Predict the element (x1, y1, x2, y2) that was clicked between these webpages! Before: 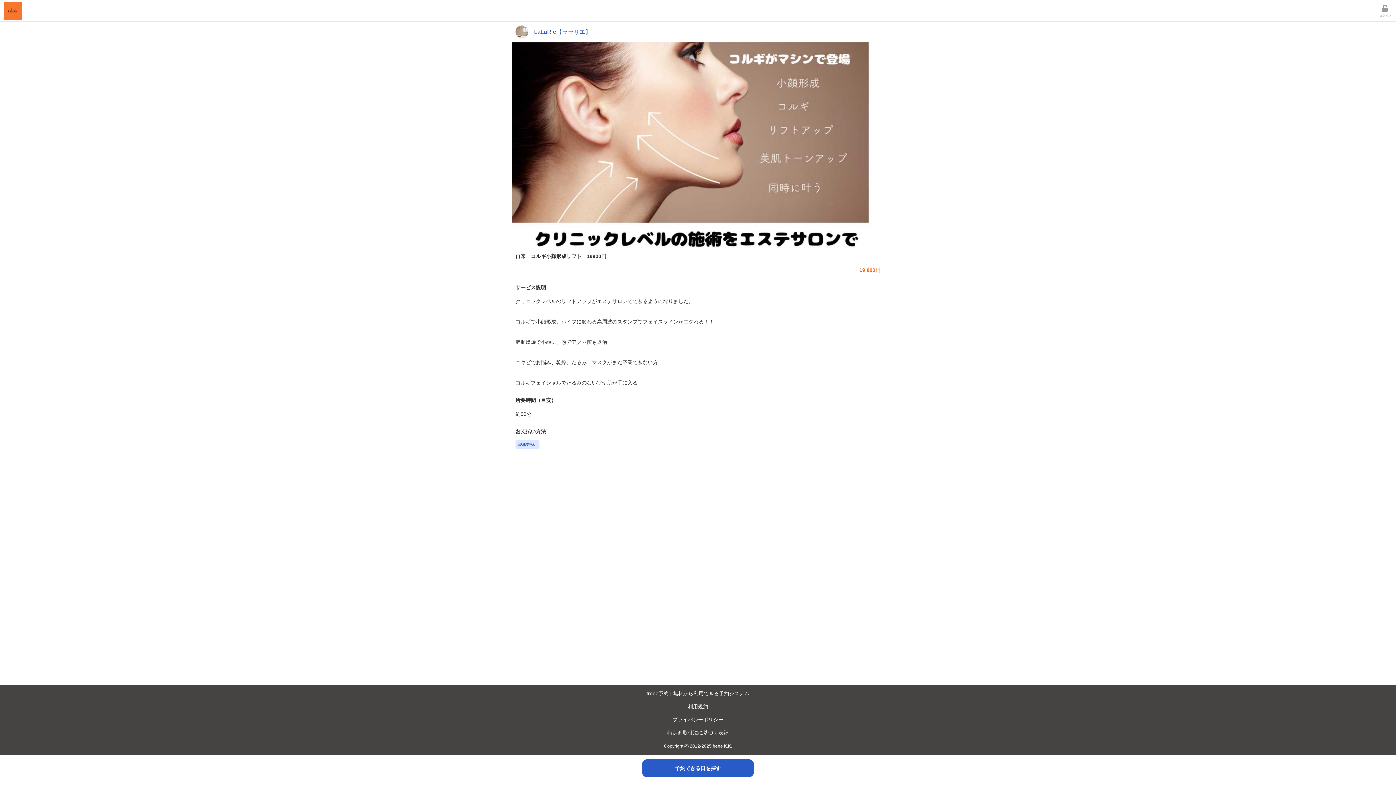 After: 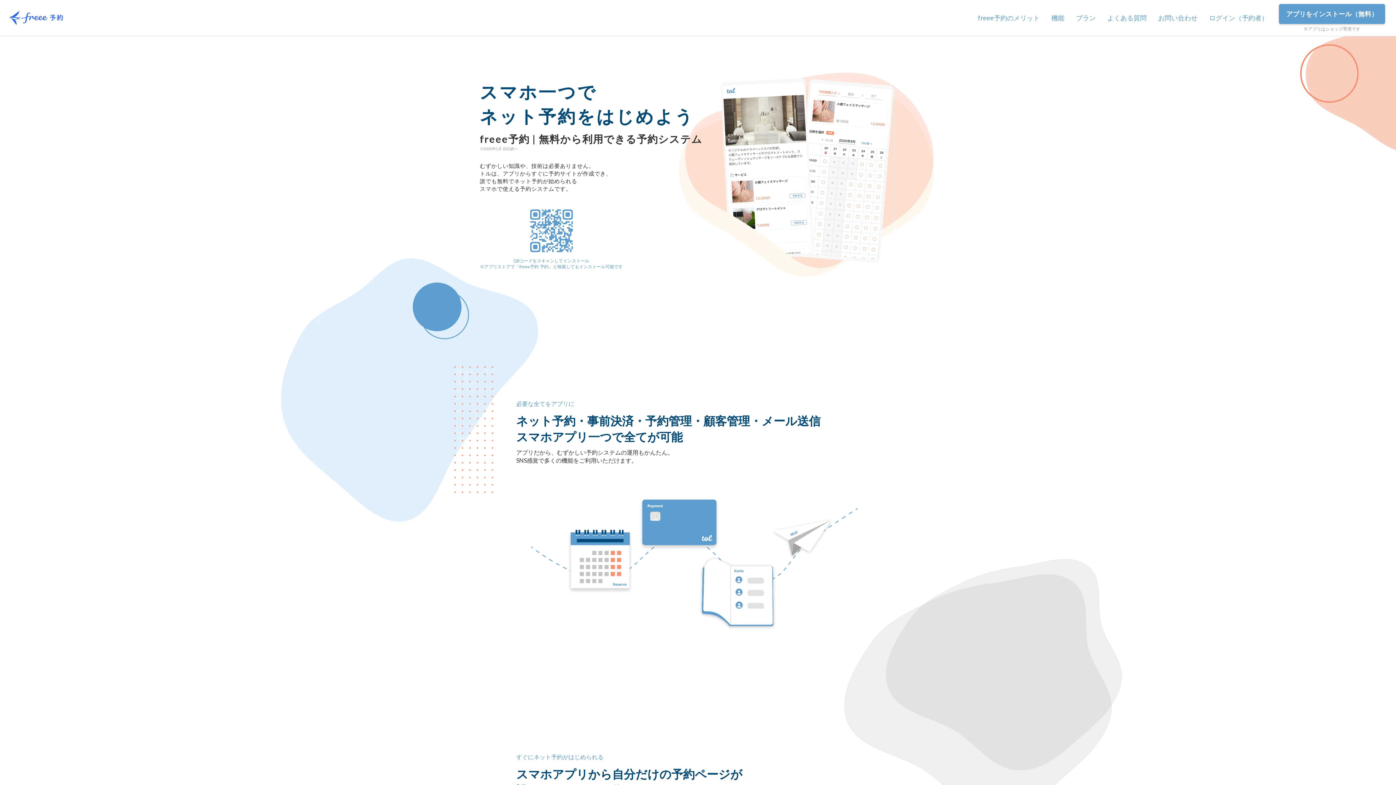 Action: bbox: (3, 688, 1392, 698) label: freee予約 | 無料から利用できる予約システム